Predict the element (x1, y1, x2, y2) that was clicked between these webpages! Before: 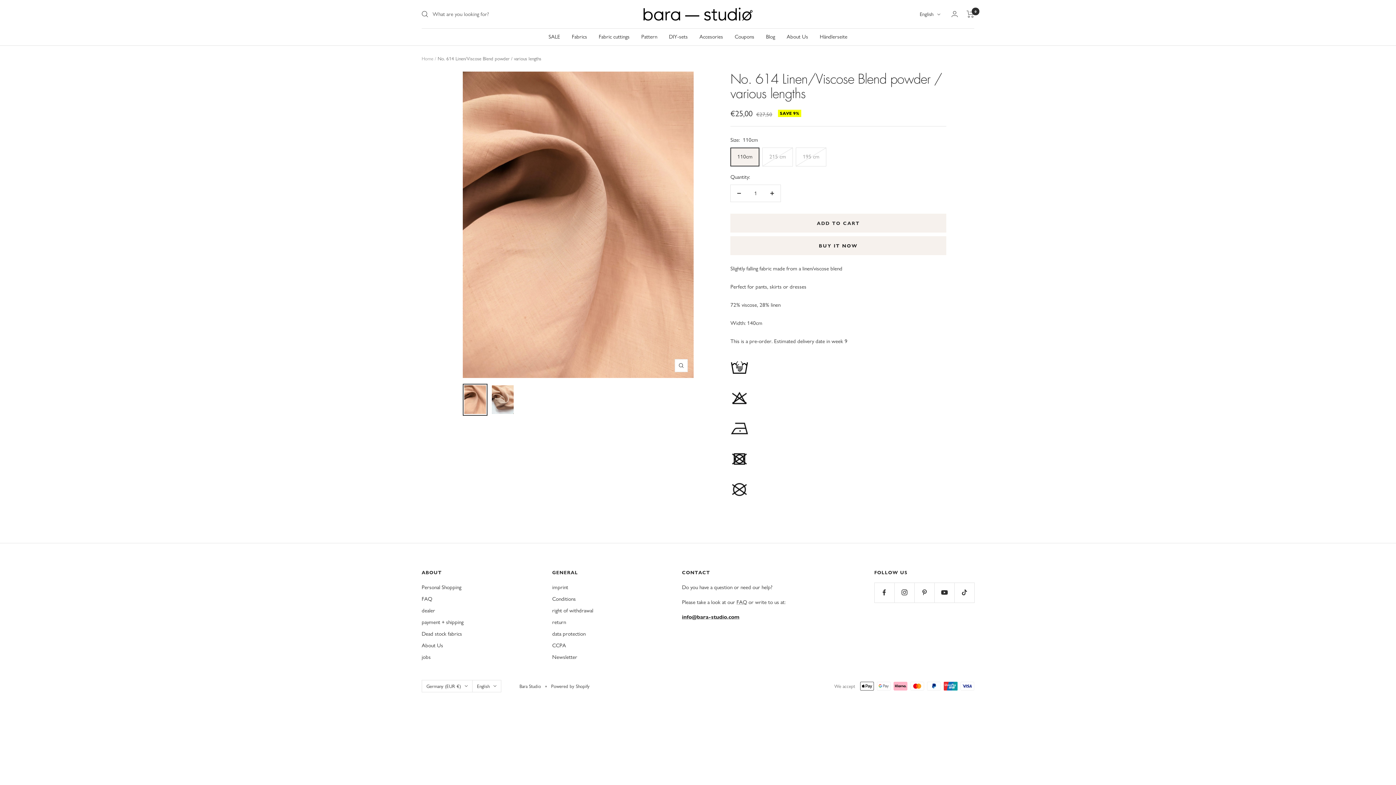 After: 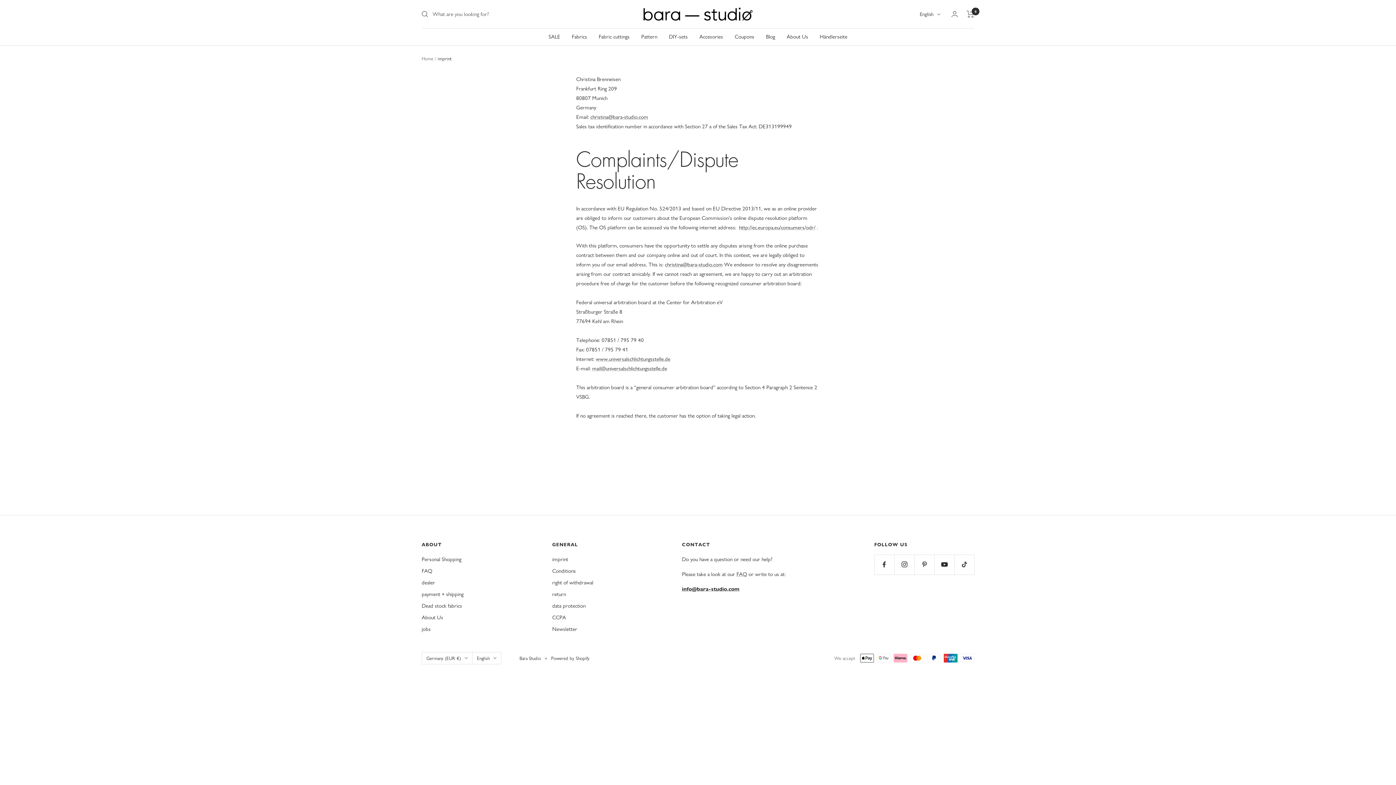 Action: label: imprint bbox: (552, 582, 568, 592)